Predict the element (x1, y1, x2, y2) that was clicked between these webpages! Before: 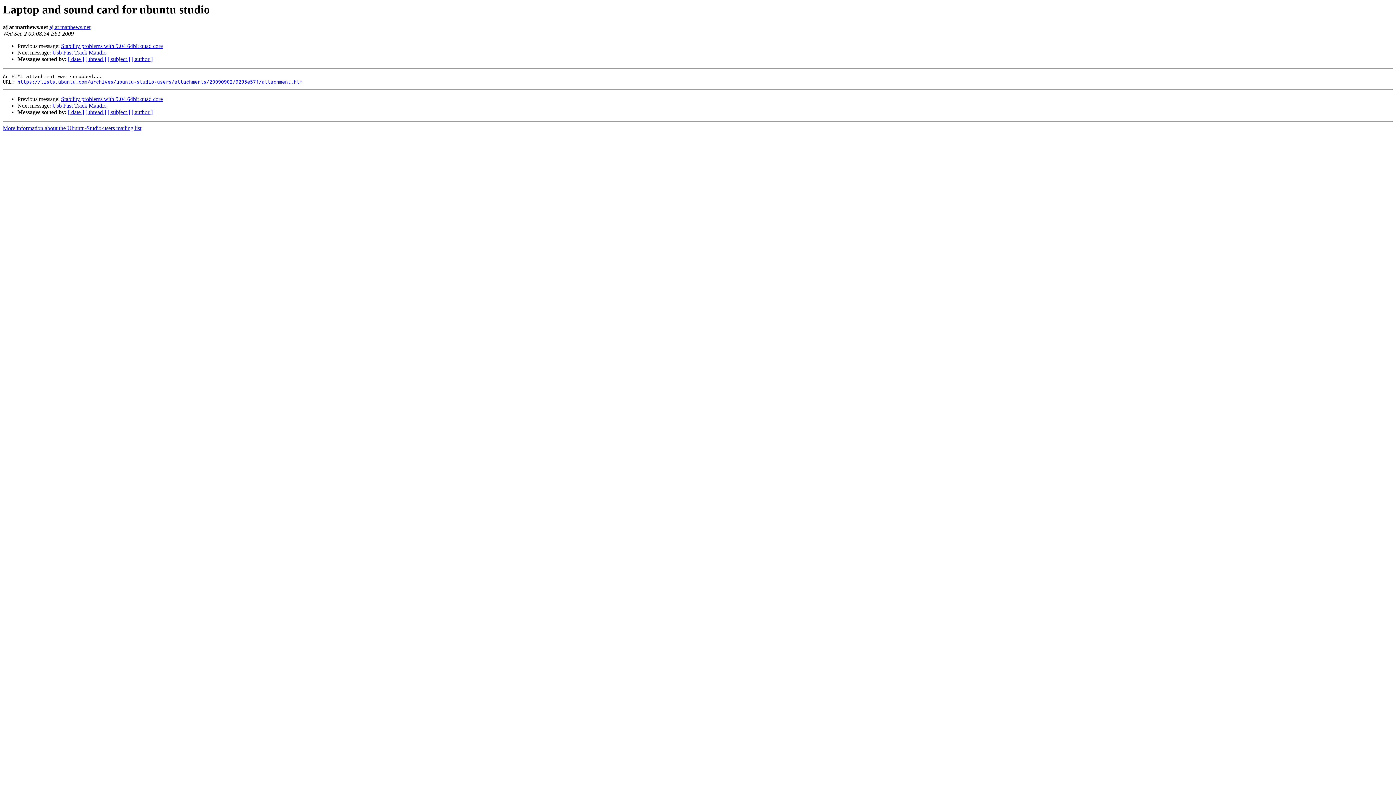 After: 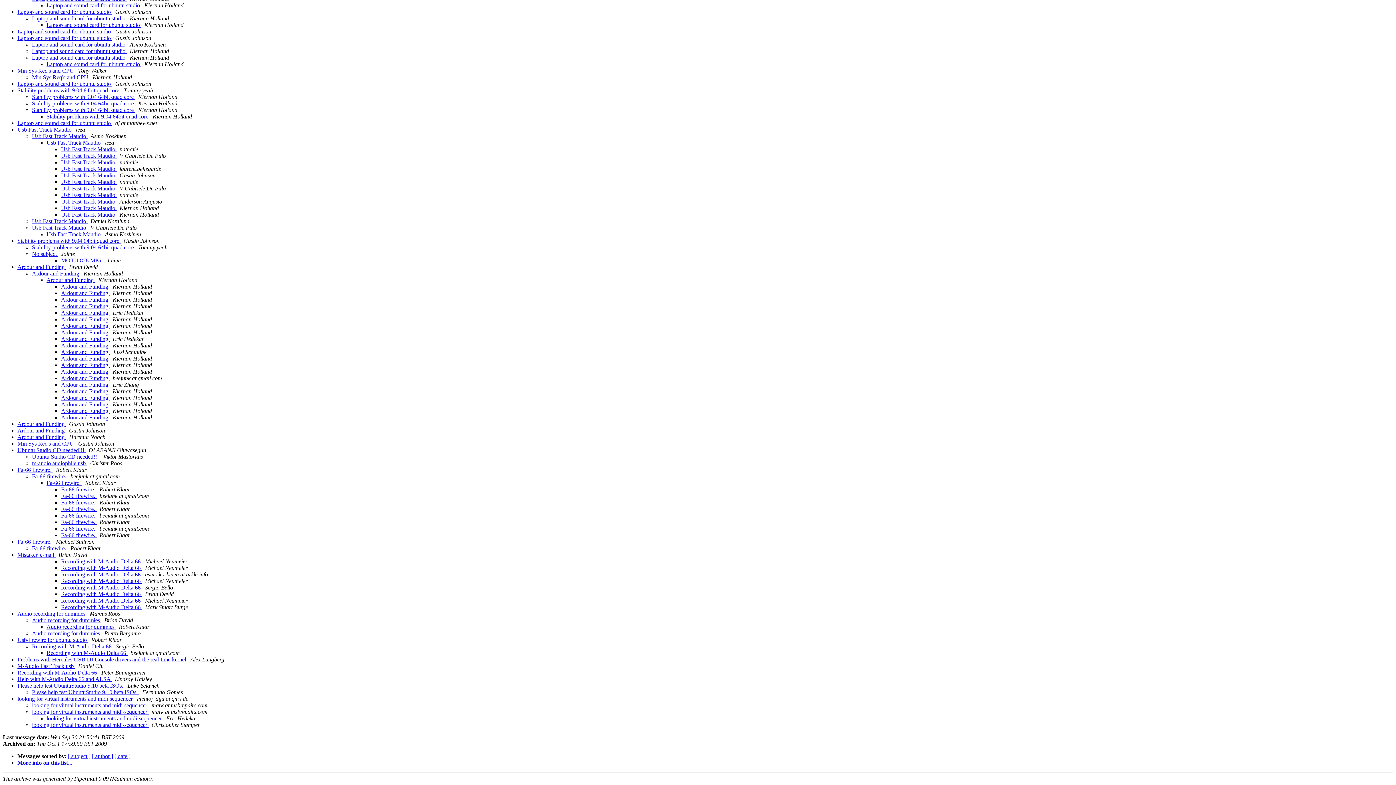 Action: label: [ thread ] bbox: (85, 109, 106, 115)